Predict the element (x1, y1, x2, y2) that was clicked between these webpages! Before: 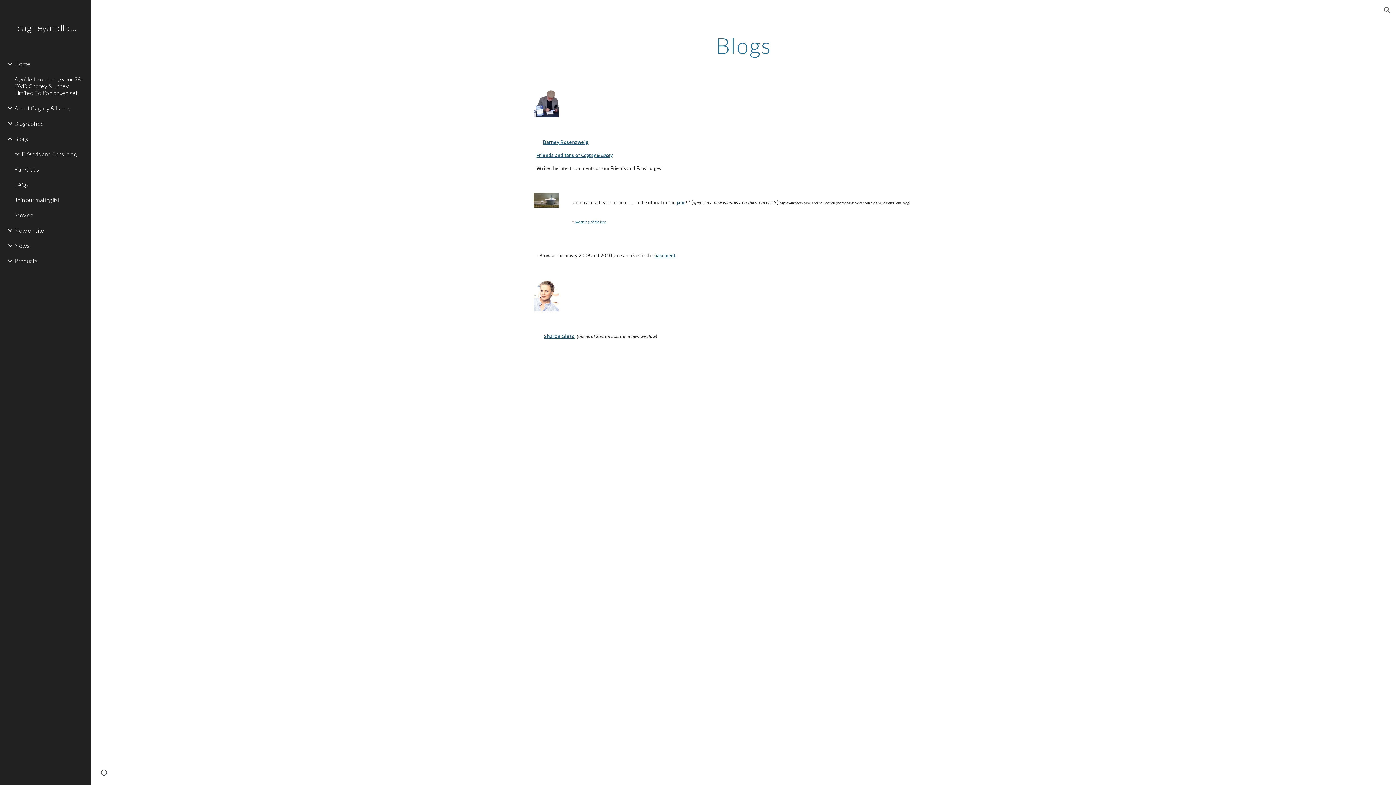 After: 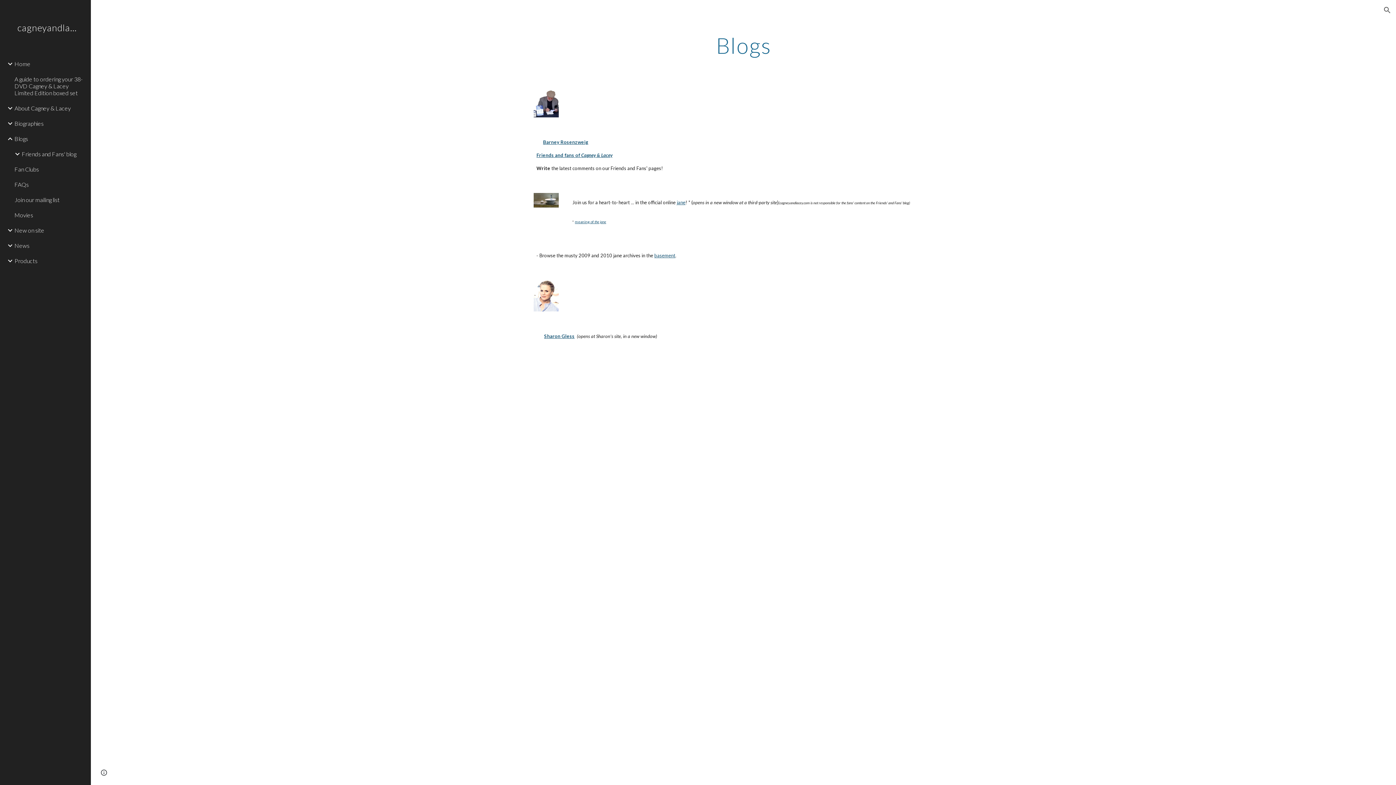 Action: label: Blogs bbox: (13, 131, 86, 146)